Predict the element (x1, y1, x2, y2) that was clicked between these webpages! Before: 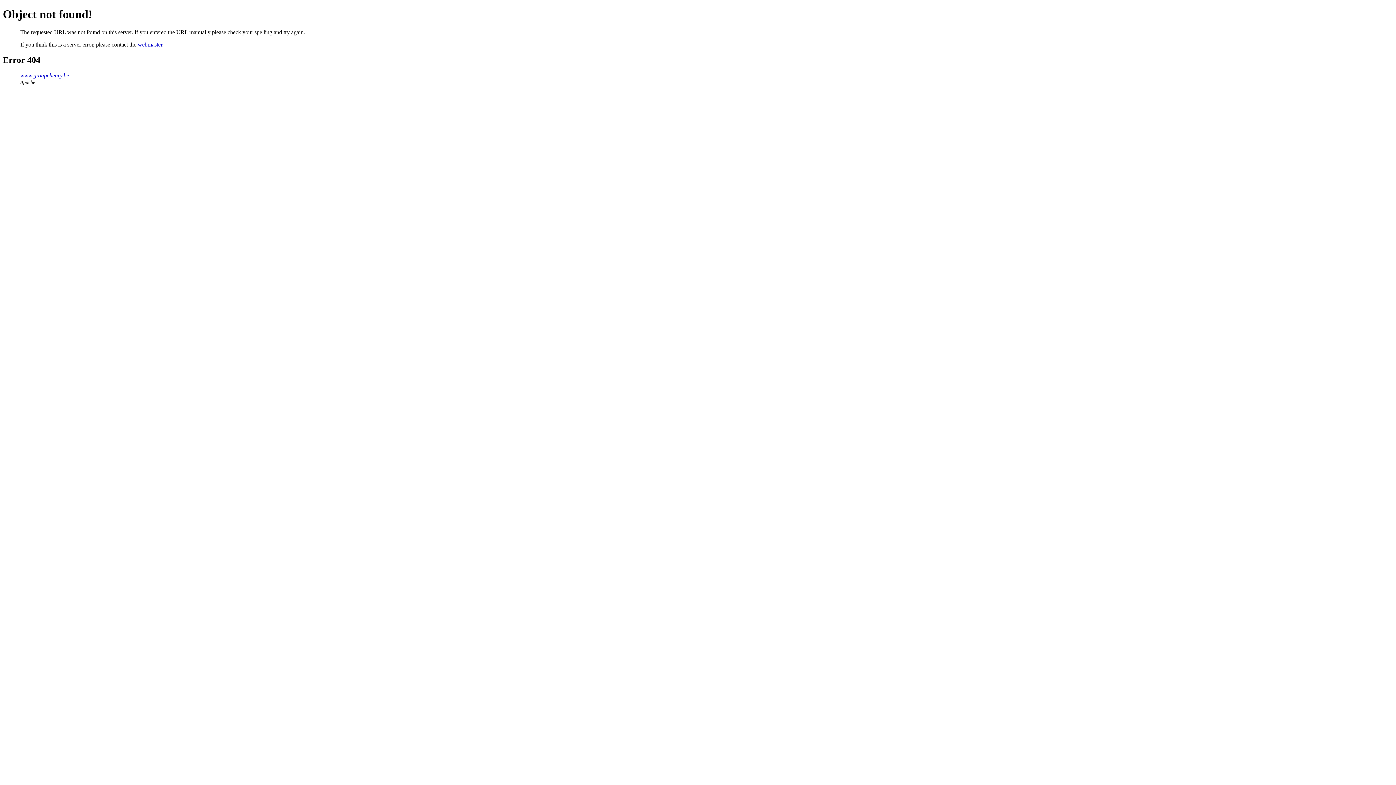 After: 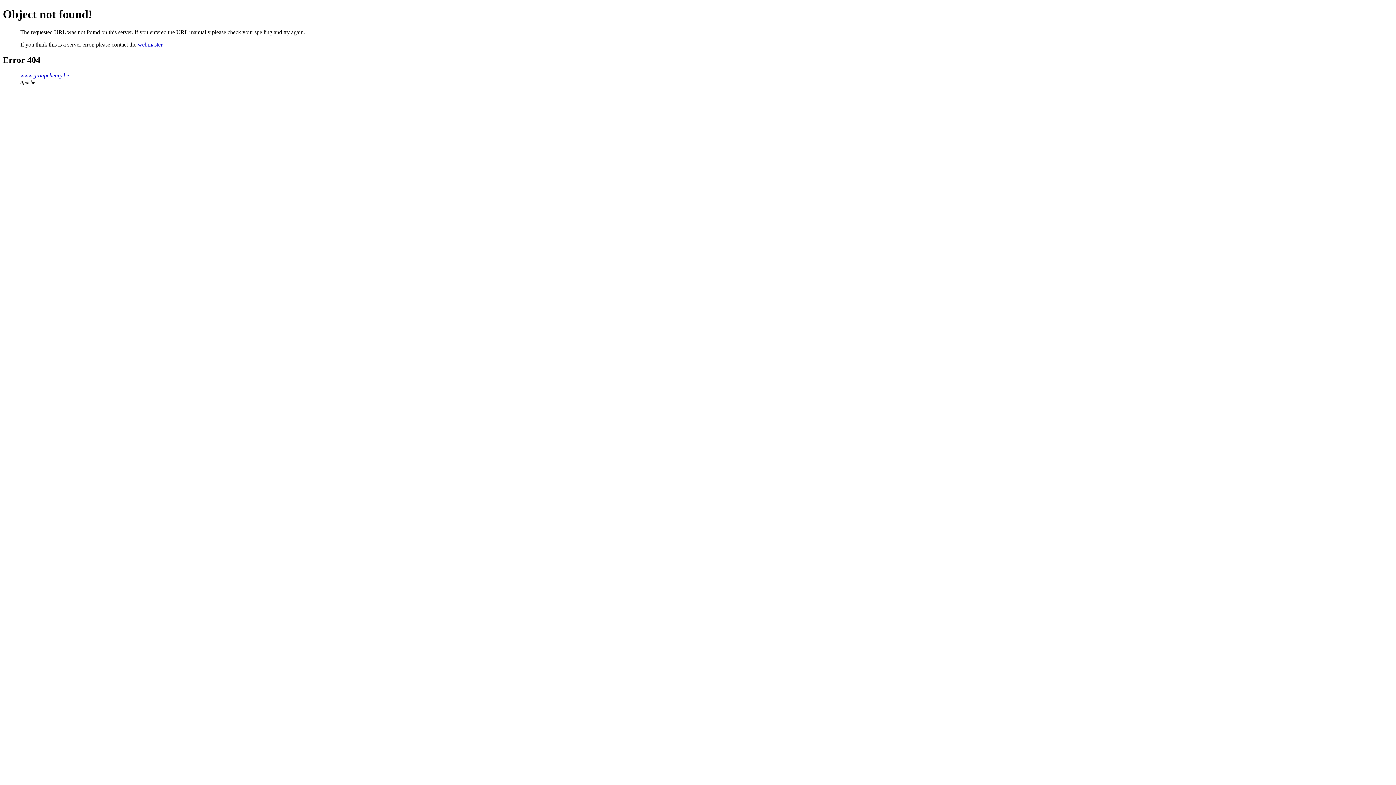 Action: bbox: (137, 41, 162, 47) label: webmaster